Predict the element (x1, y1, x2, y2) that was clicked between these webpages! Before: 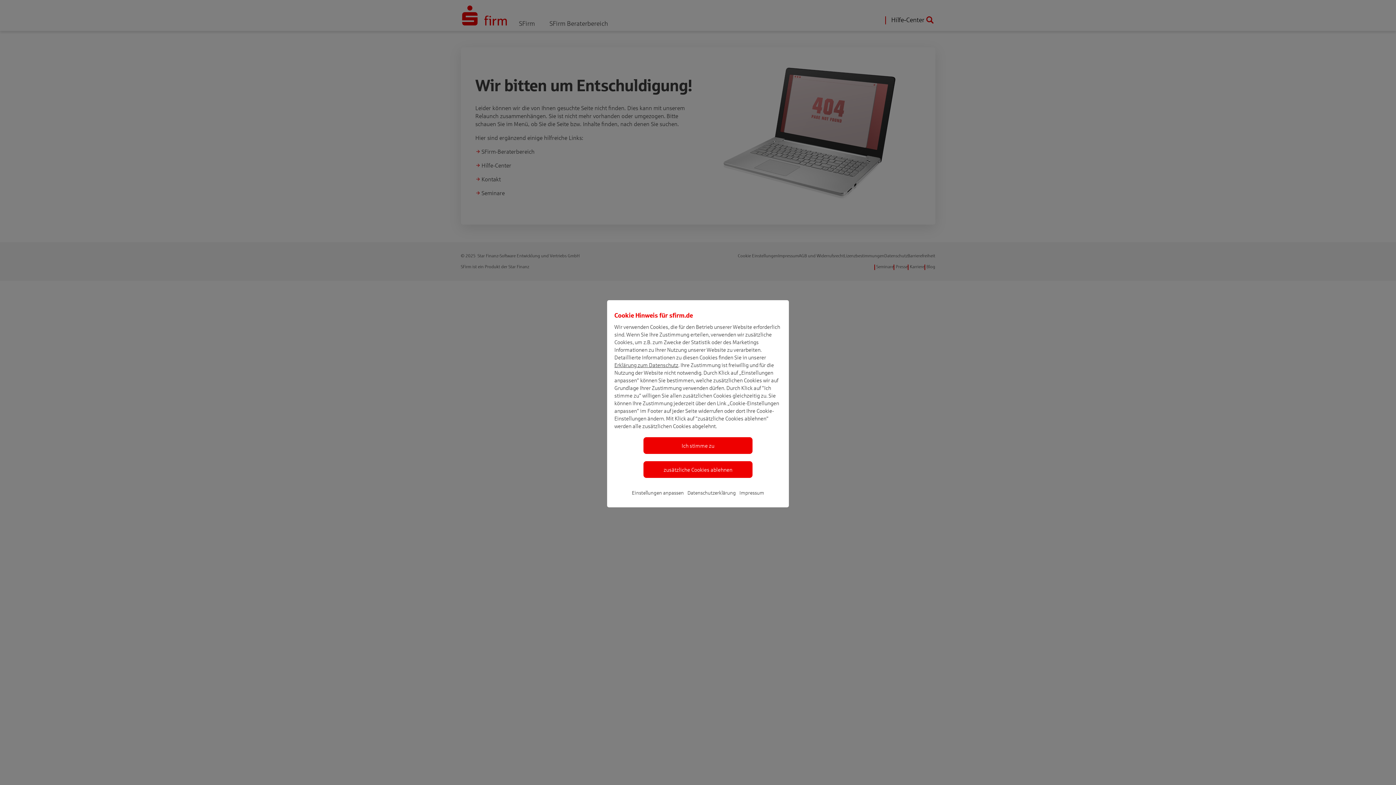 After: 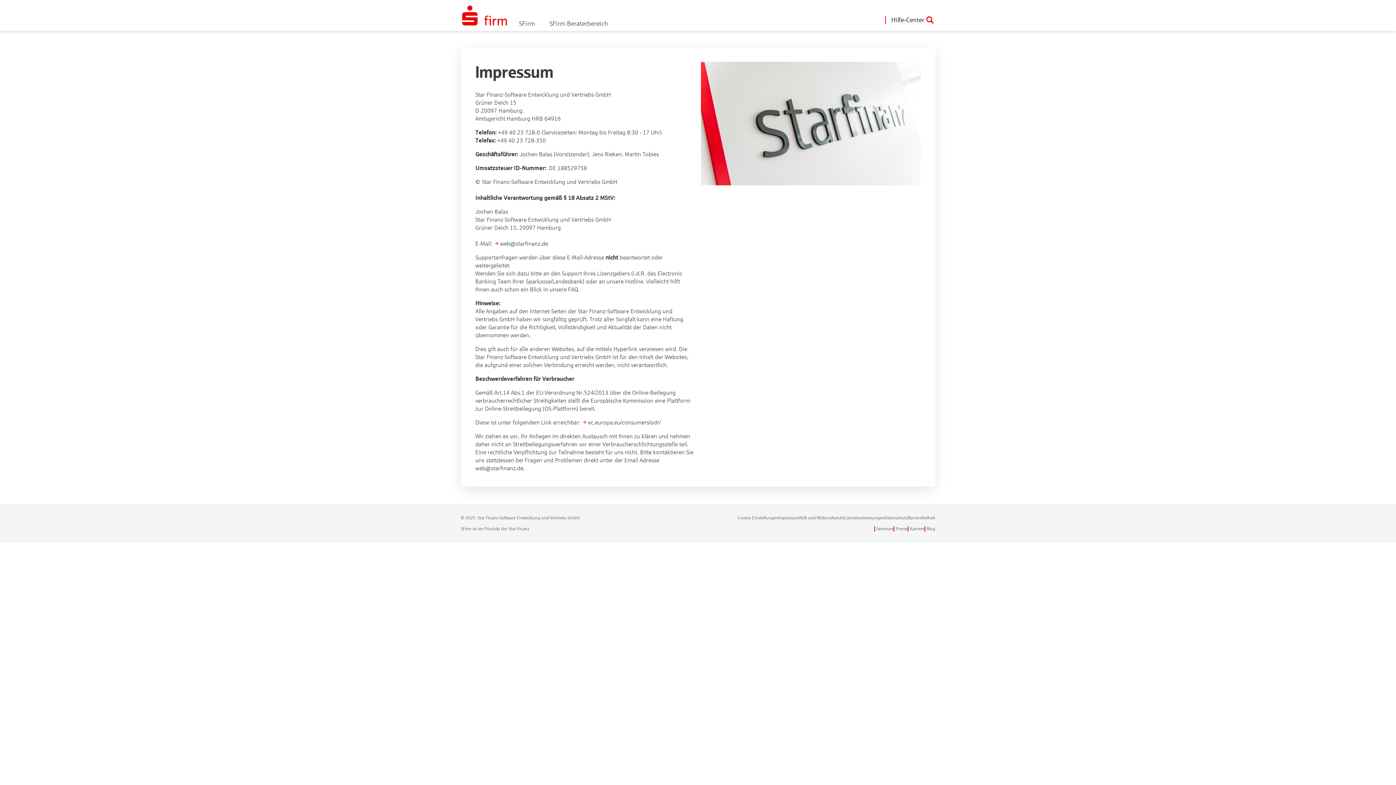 Action: bbox: (737, 485, 766, 503) label: Impressum